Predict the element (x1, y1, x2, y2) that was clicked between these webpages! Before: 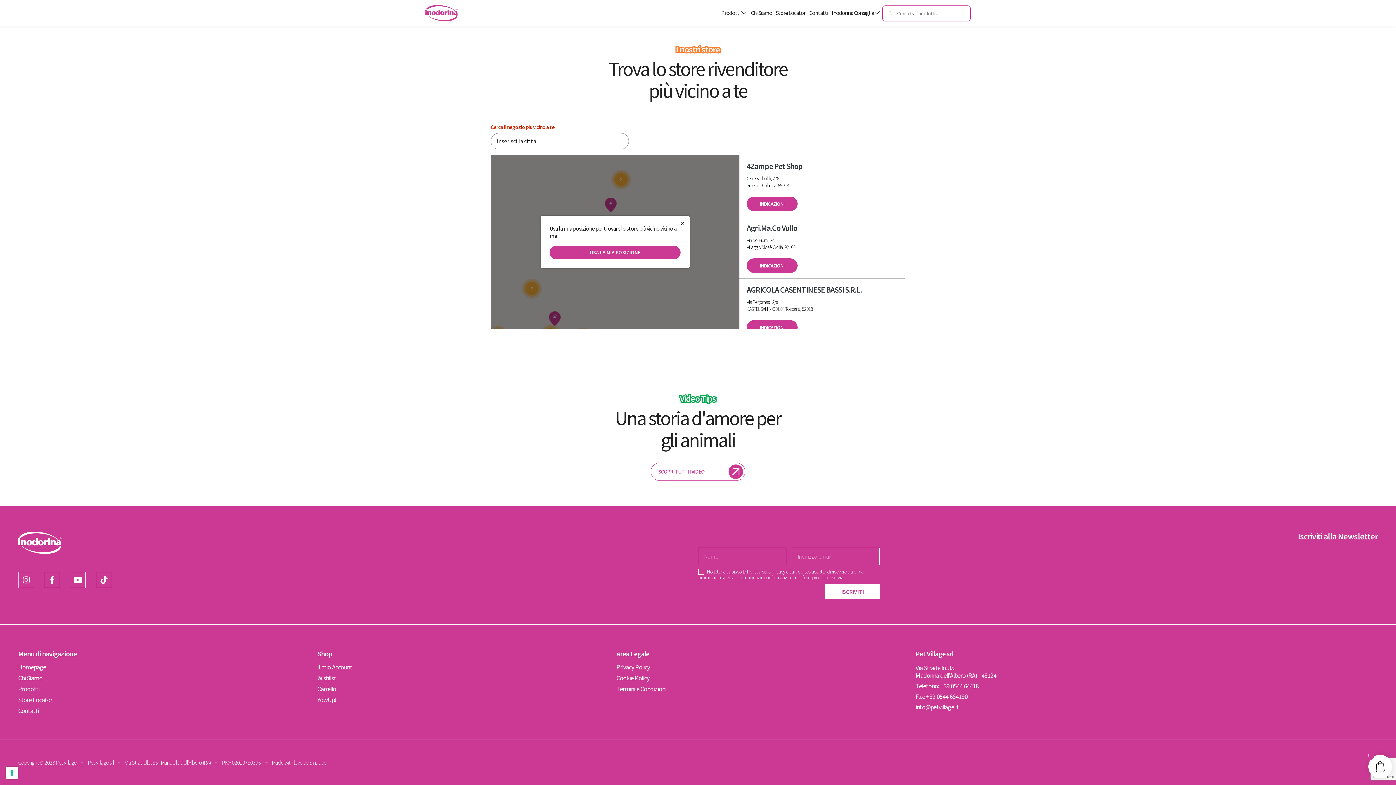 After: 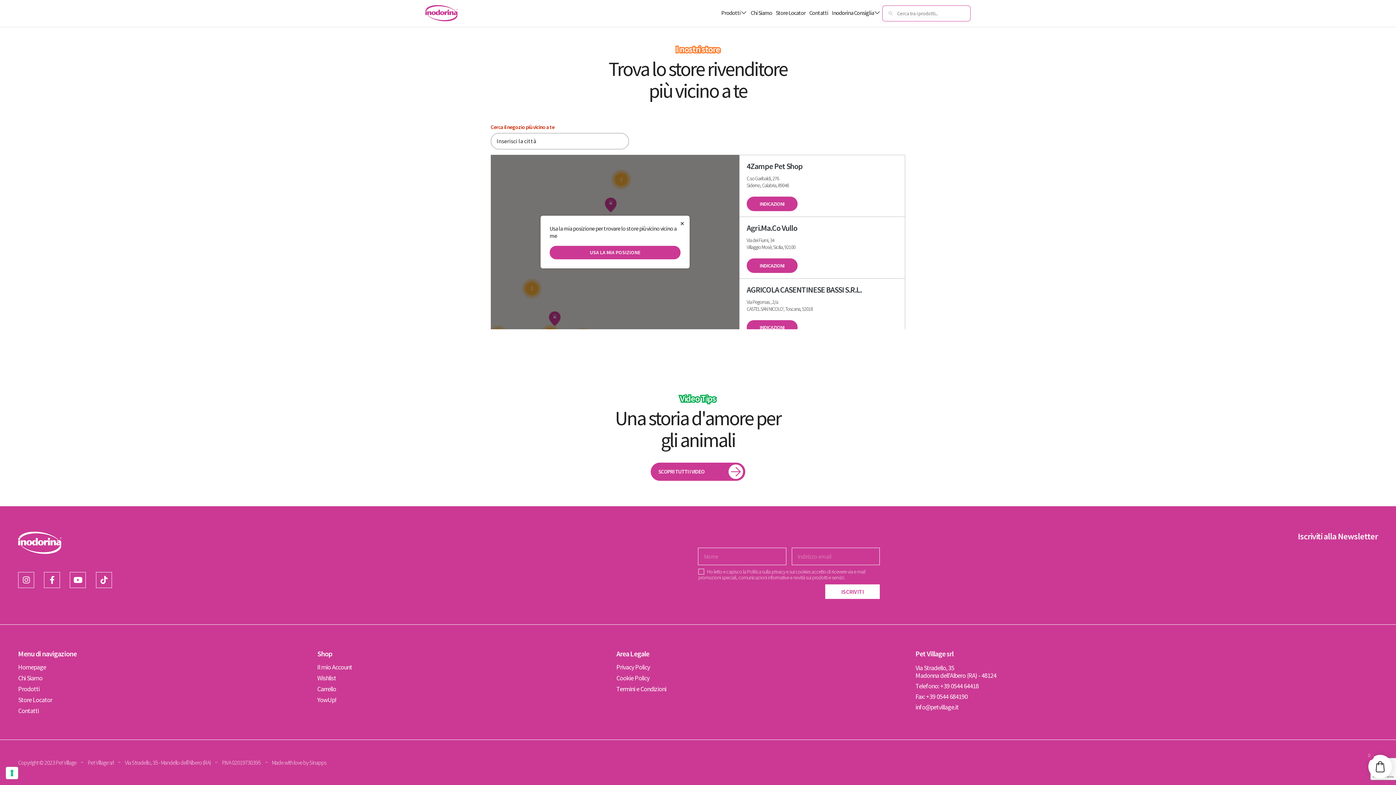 Action: label: SCOPRI TUTTI I VIDEO bbox: (650, 462, 745, 481)